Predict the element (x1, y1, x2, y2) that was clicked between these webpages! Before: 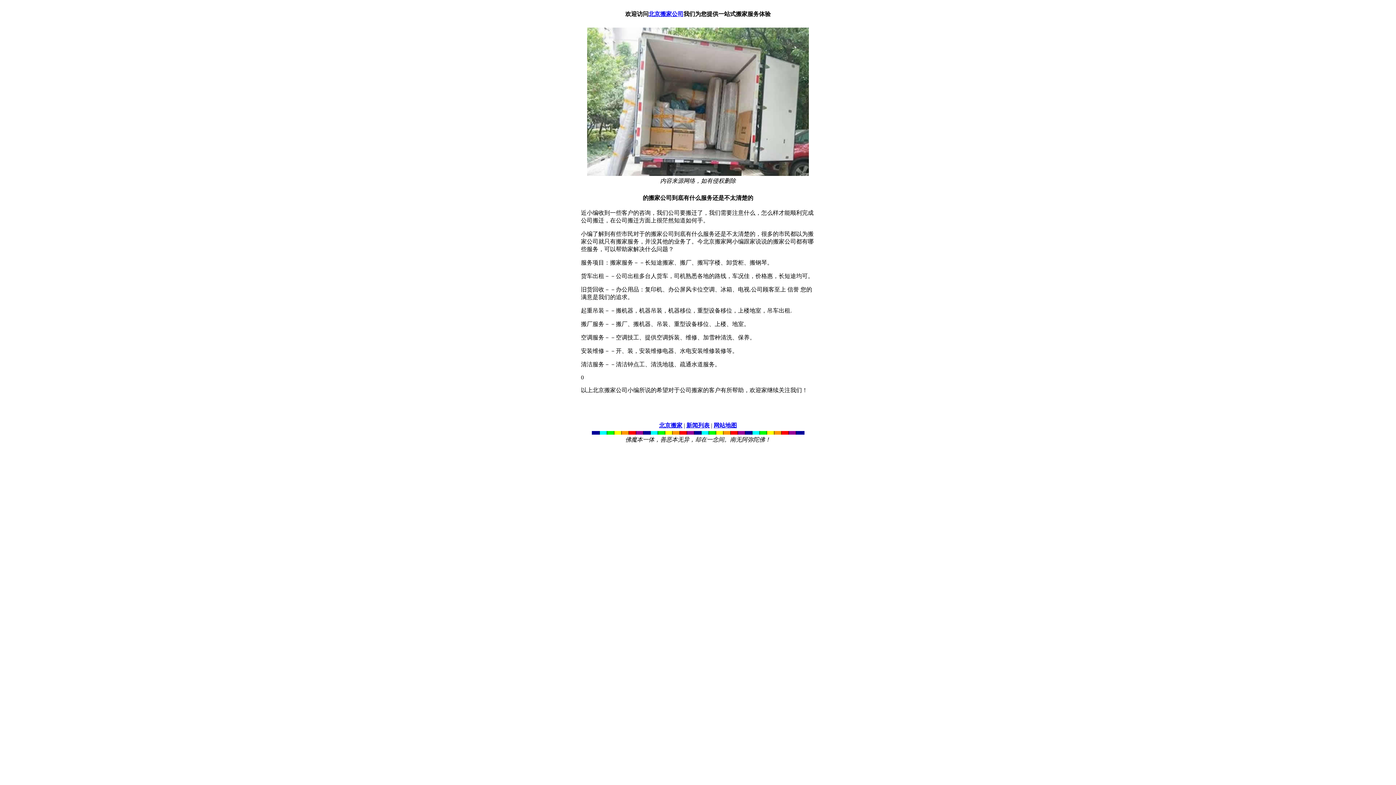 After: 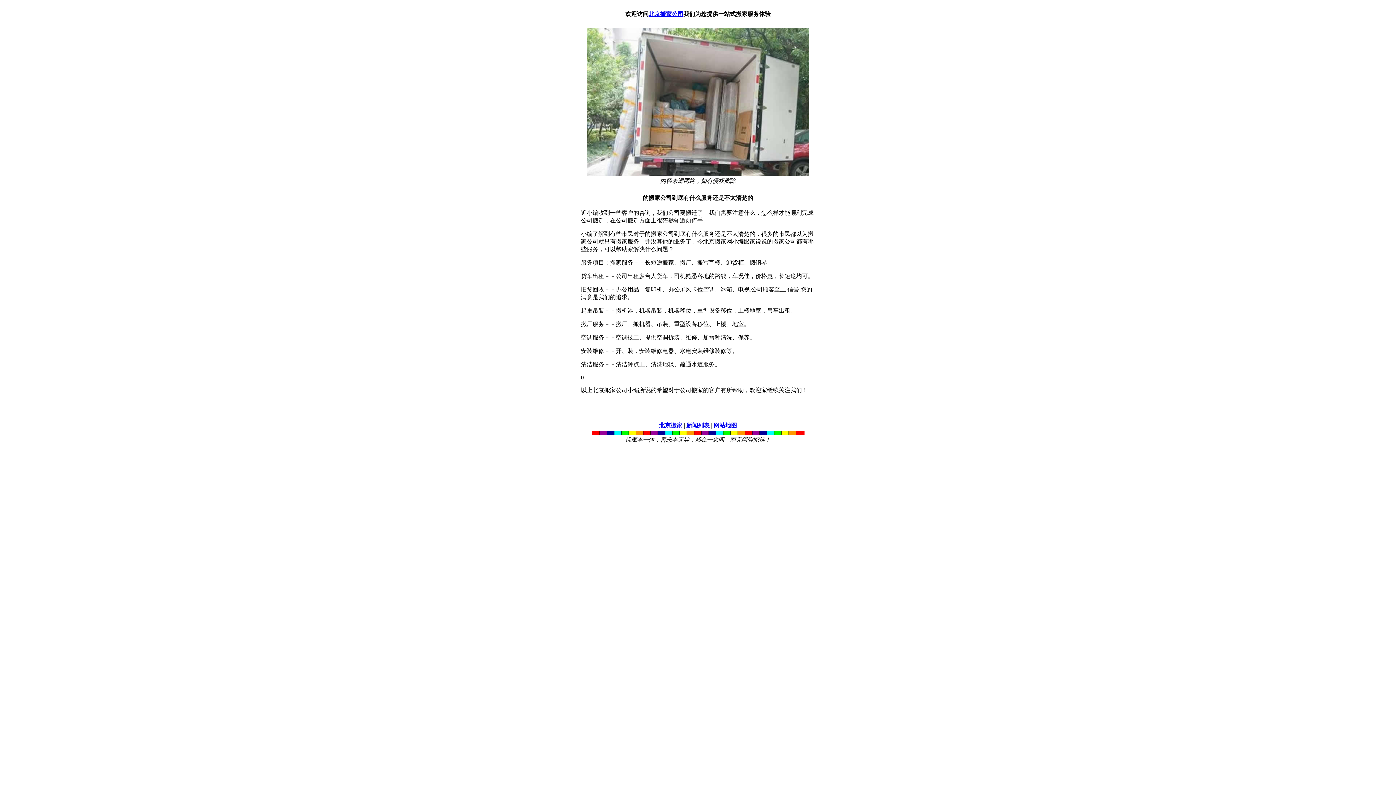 Action: bbox: (713, 422, 737, 428) label: 网站地图